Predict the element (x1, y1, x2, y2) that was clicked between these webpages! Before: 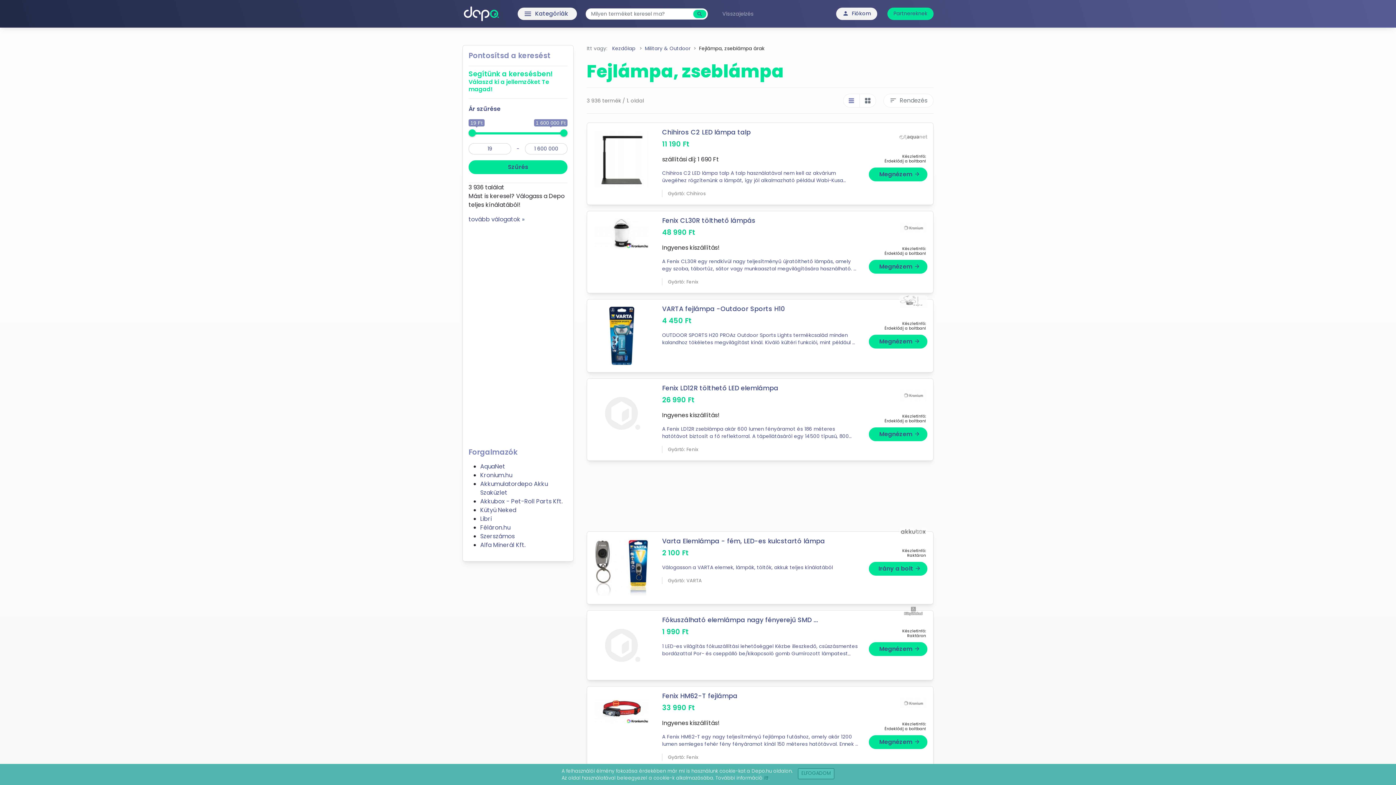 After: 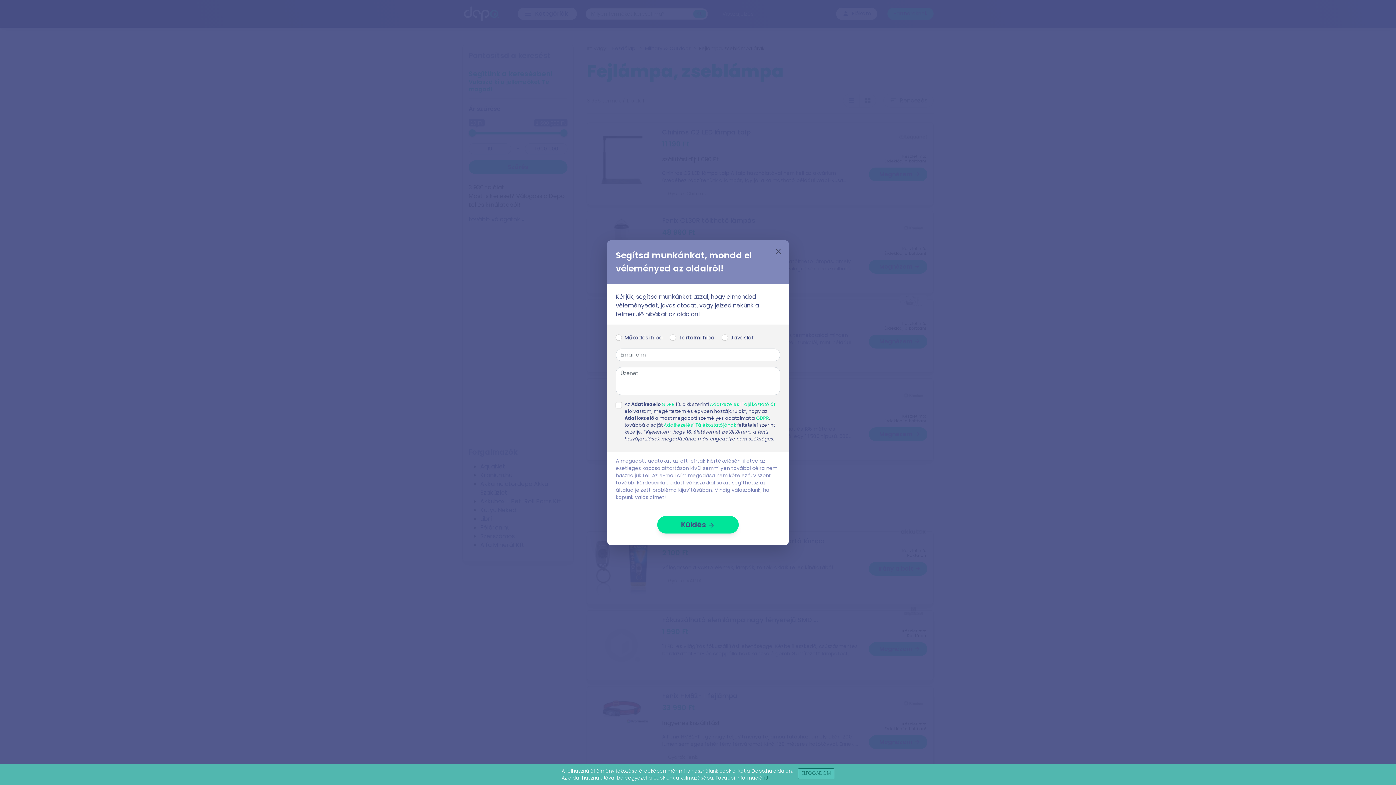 Action: bbox: (719, 7, 756, 20) label: Visszajelzés